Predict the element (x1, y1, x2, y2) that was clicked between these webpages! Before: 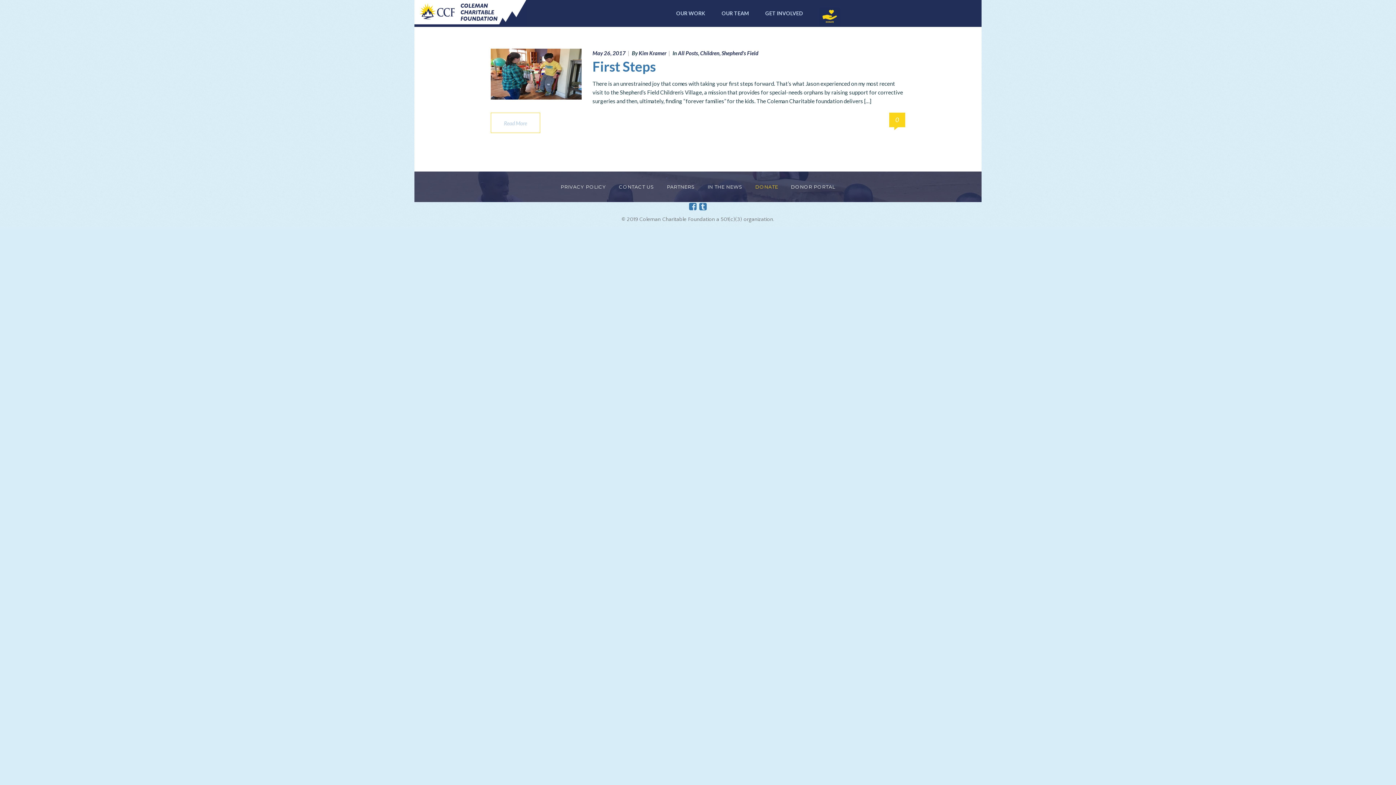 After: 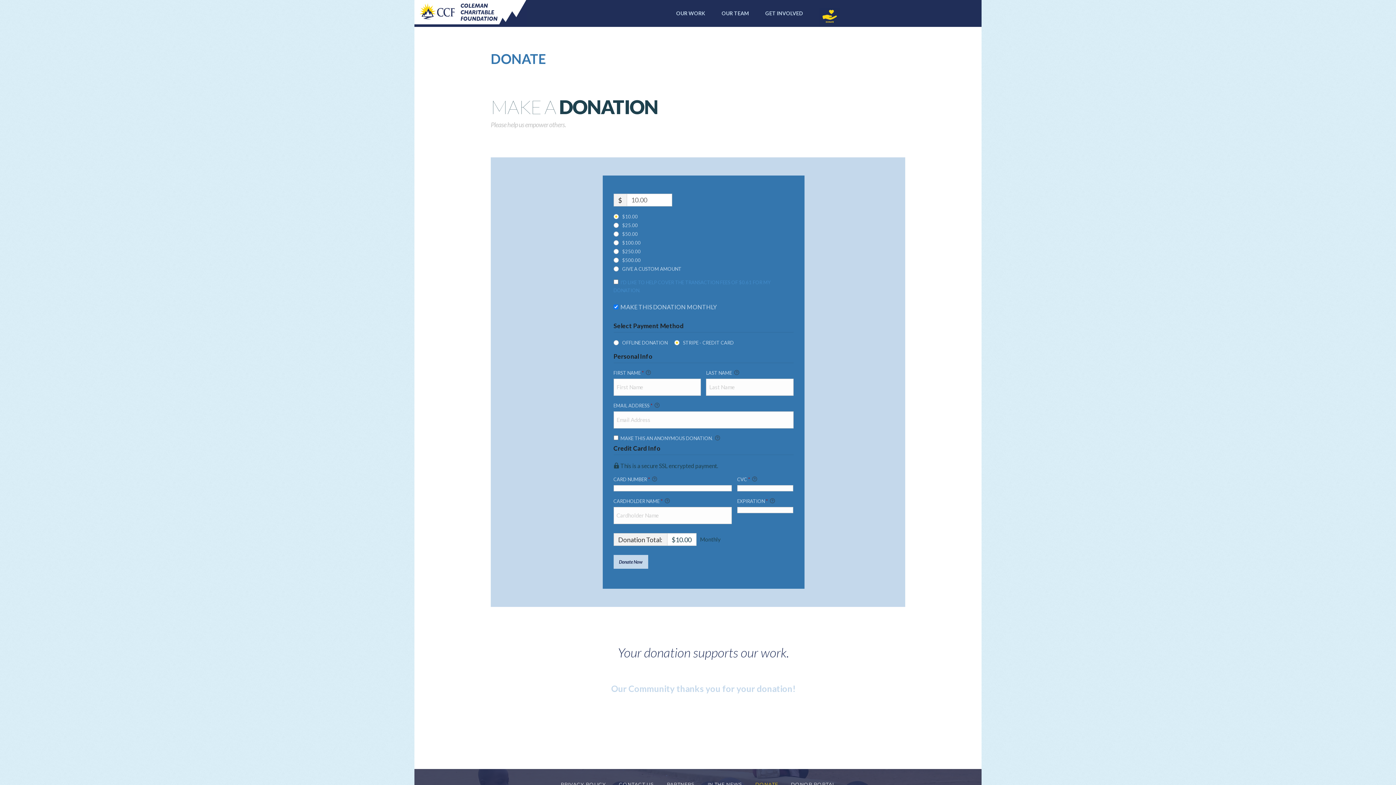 Action: bbox: (819, 7, 840, 26) label: DONATE